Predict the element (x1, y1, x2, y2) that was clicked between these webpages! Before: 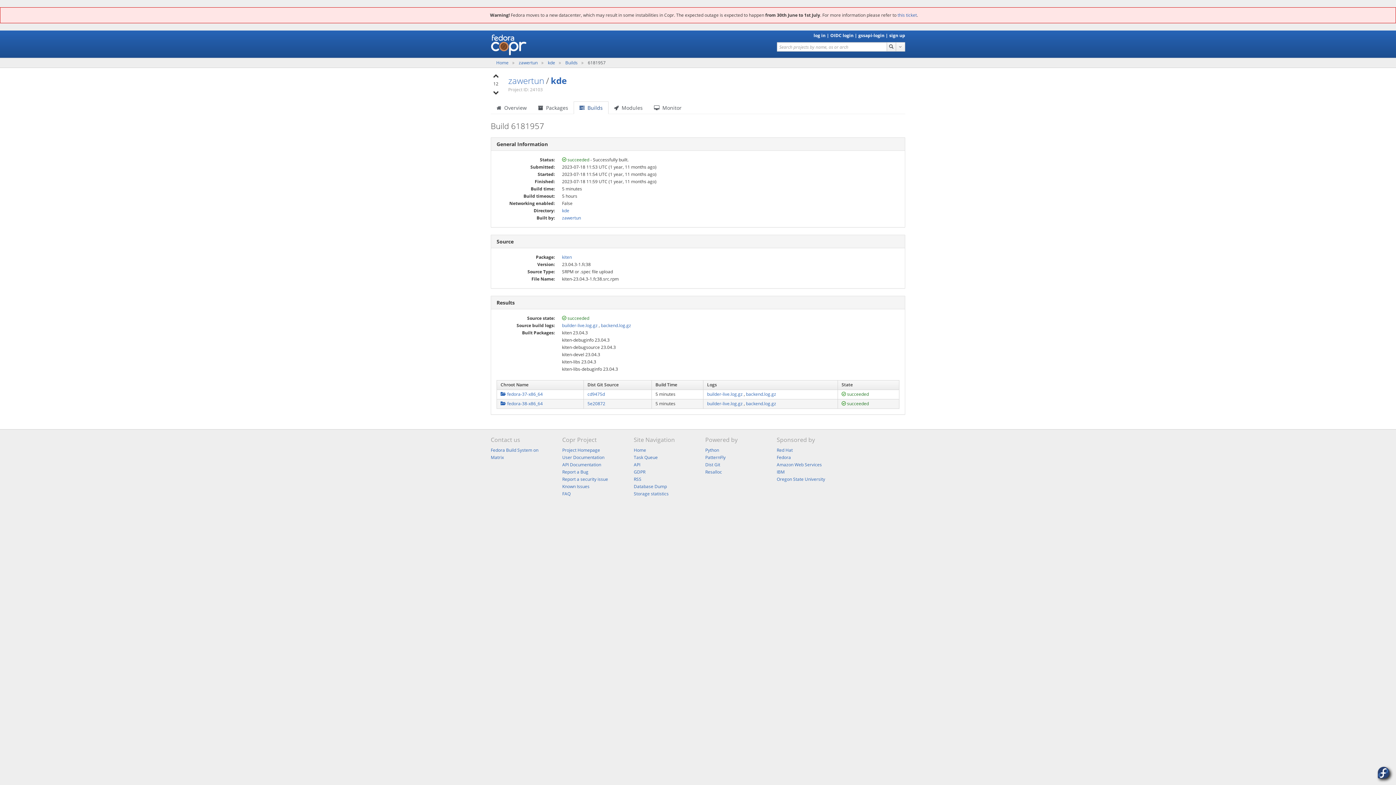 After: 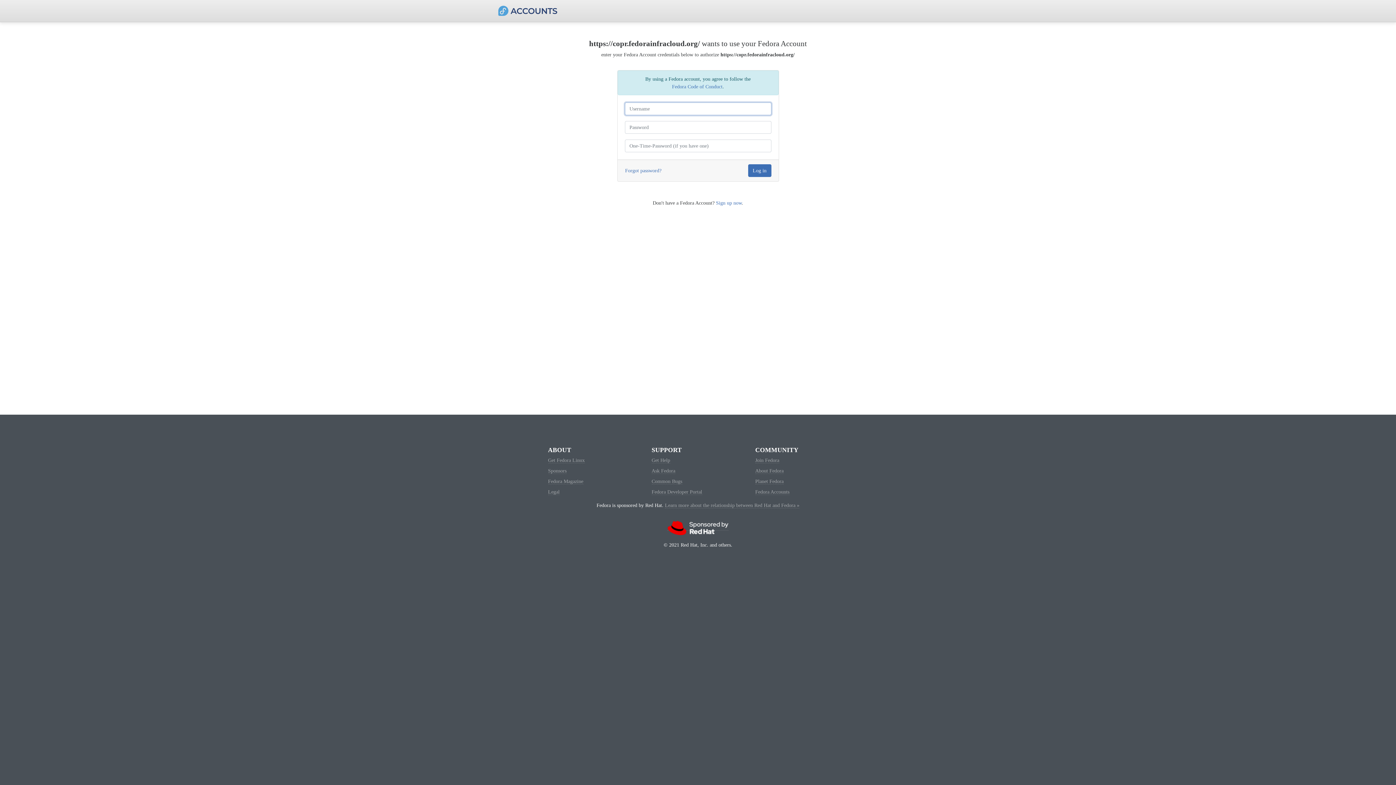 Action: bbox: (490, 71, 501, 79)